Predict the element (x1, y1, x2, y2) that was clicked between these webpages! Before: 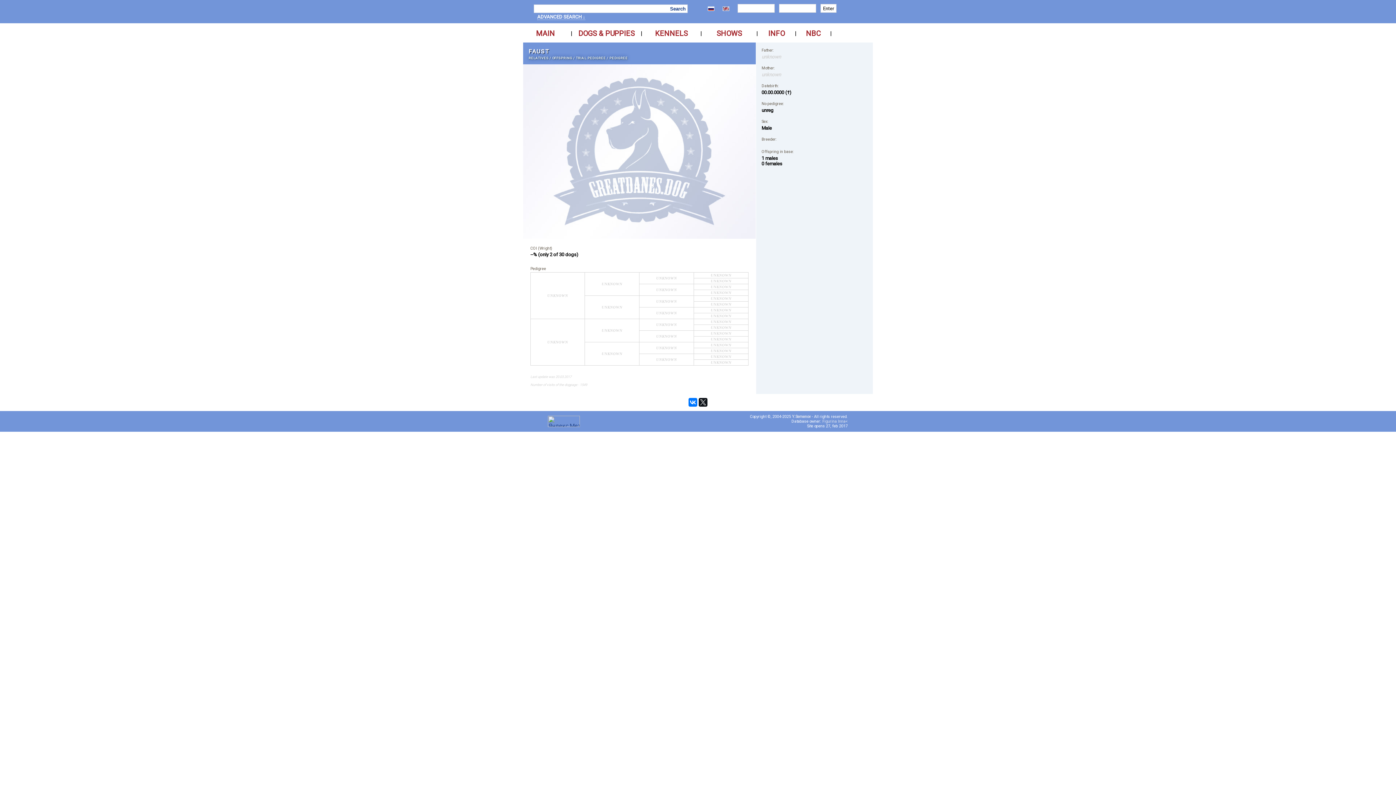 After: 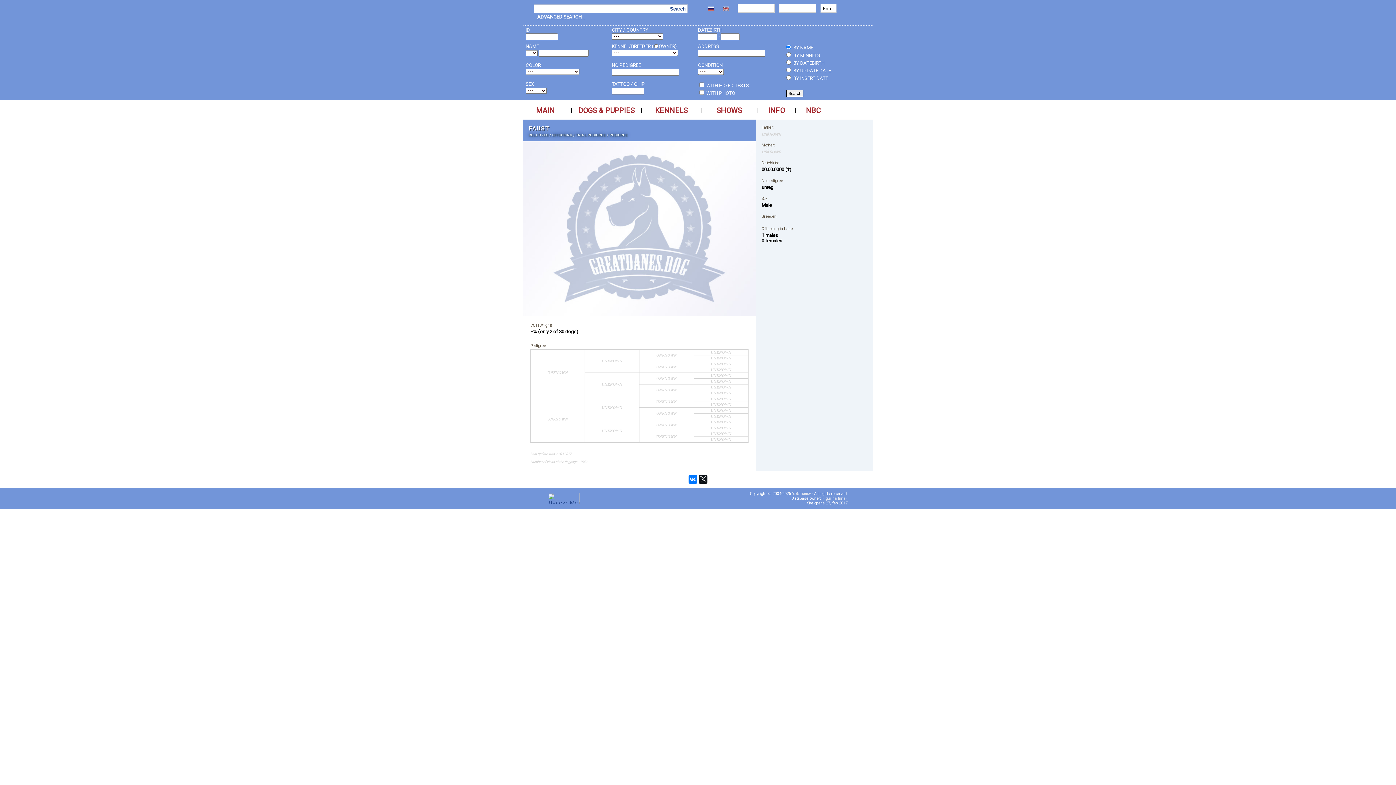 Action: label: ADVANCED SEARCH ↓ bbox: (537, 14, 585, 20)